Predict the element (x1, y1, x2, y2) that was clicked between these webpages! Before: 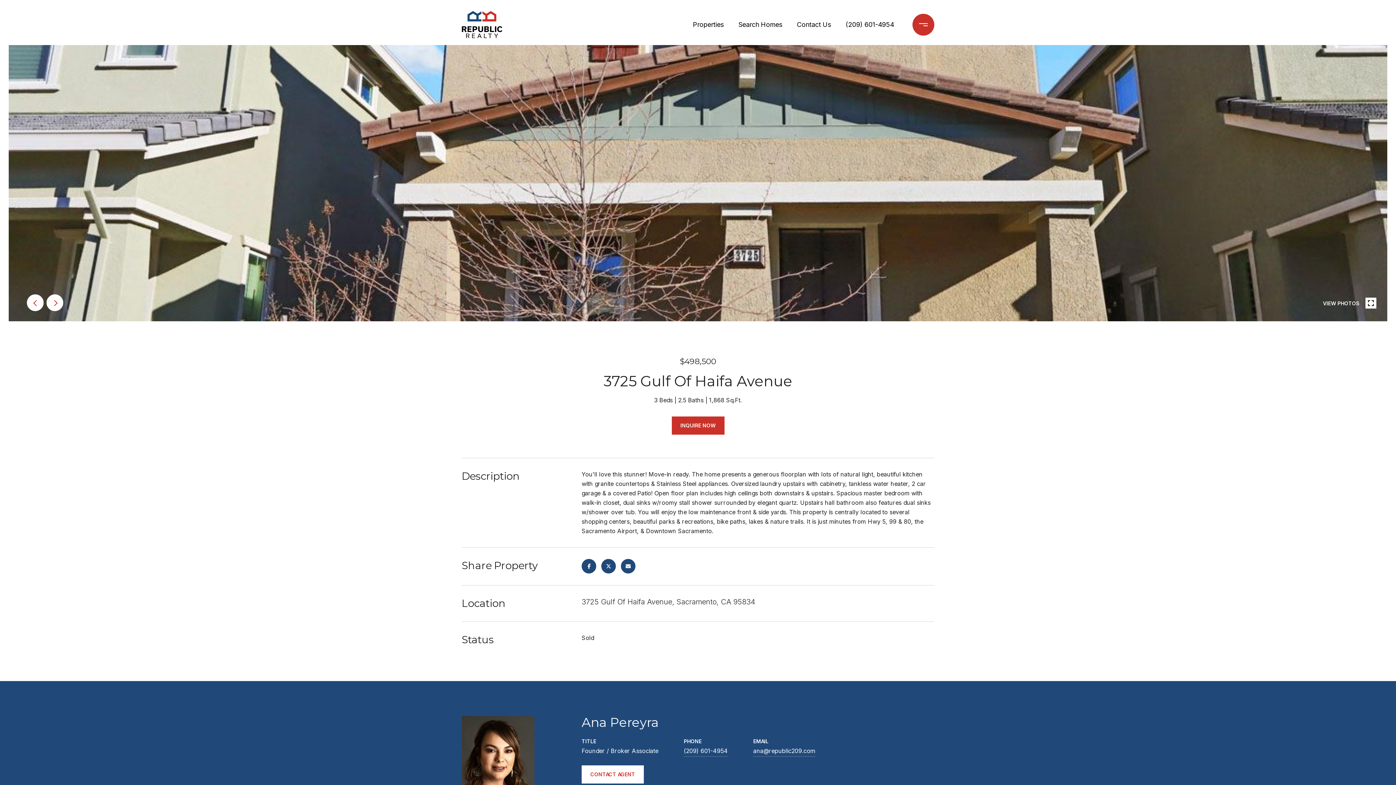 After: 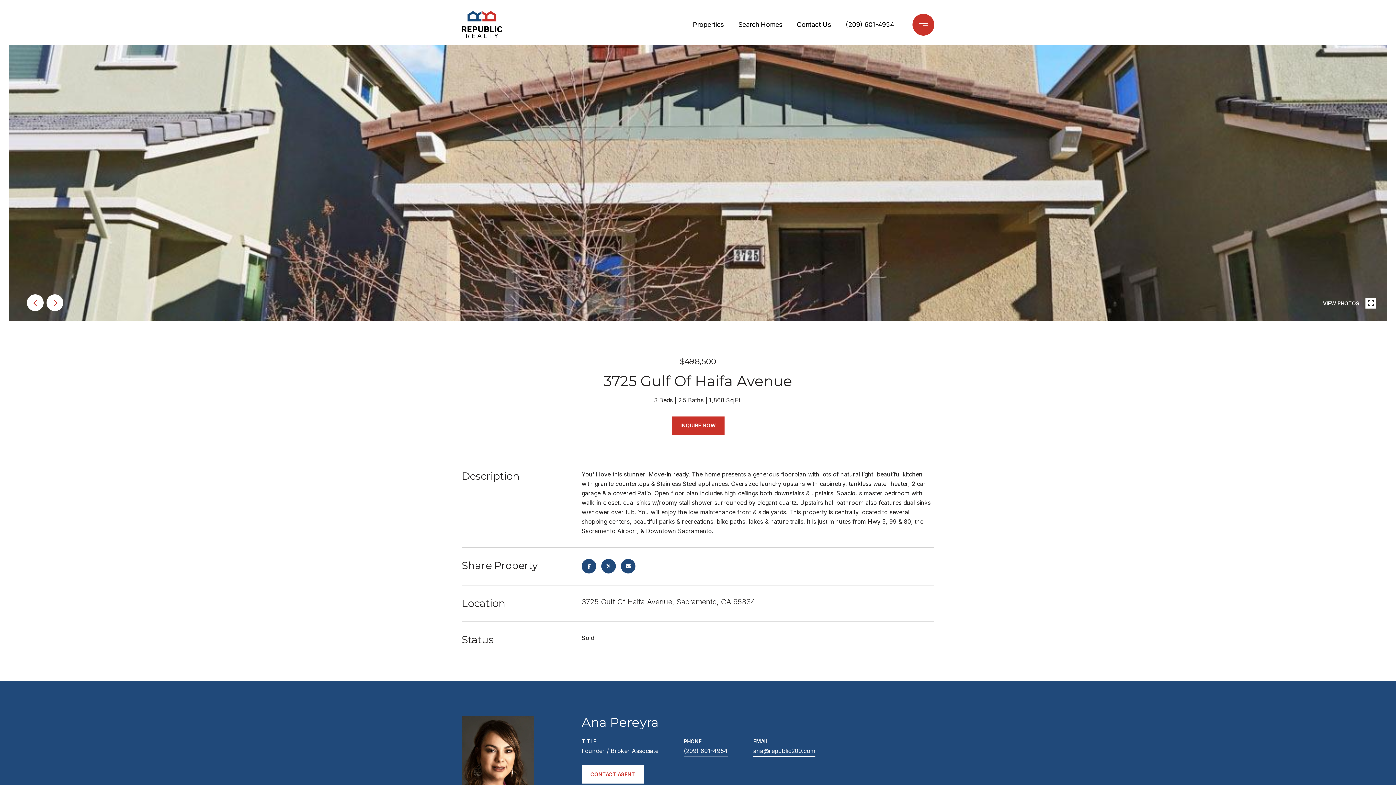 Action: label: ana@republic209.com bbox: (753, 745, 815, 757)